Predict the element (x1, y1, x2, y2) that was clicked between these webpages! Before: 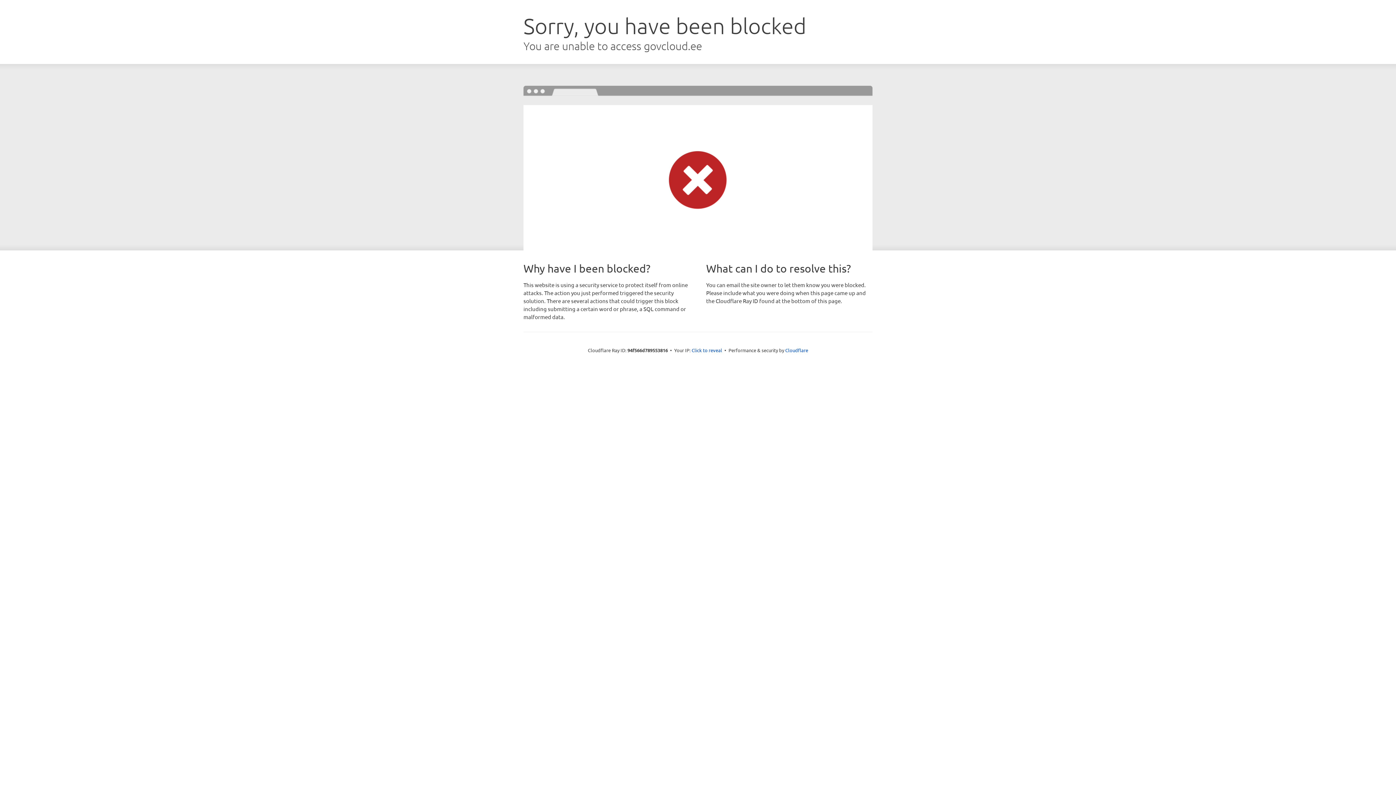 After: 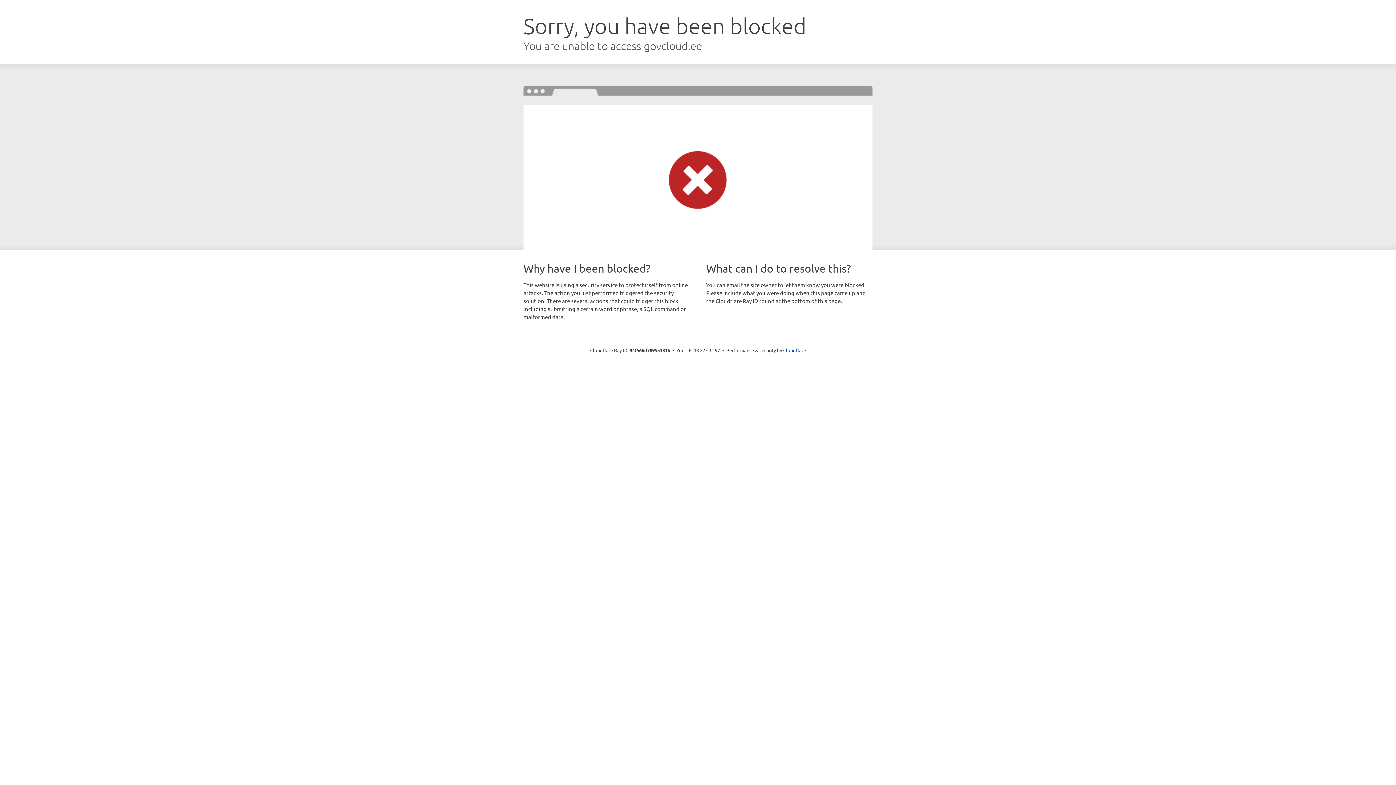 Action: label: Click to reveal bbox: (691, 346, 722, 353)